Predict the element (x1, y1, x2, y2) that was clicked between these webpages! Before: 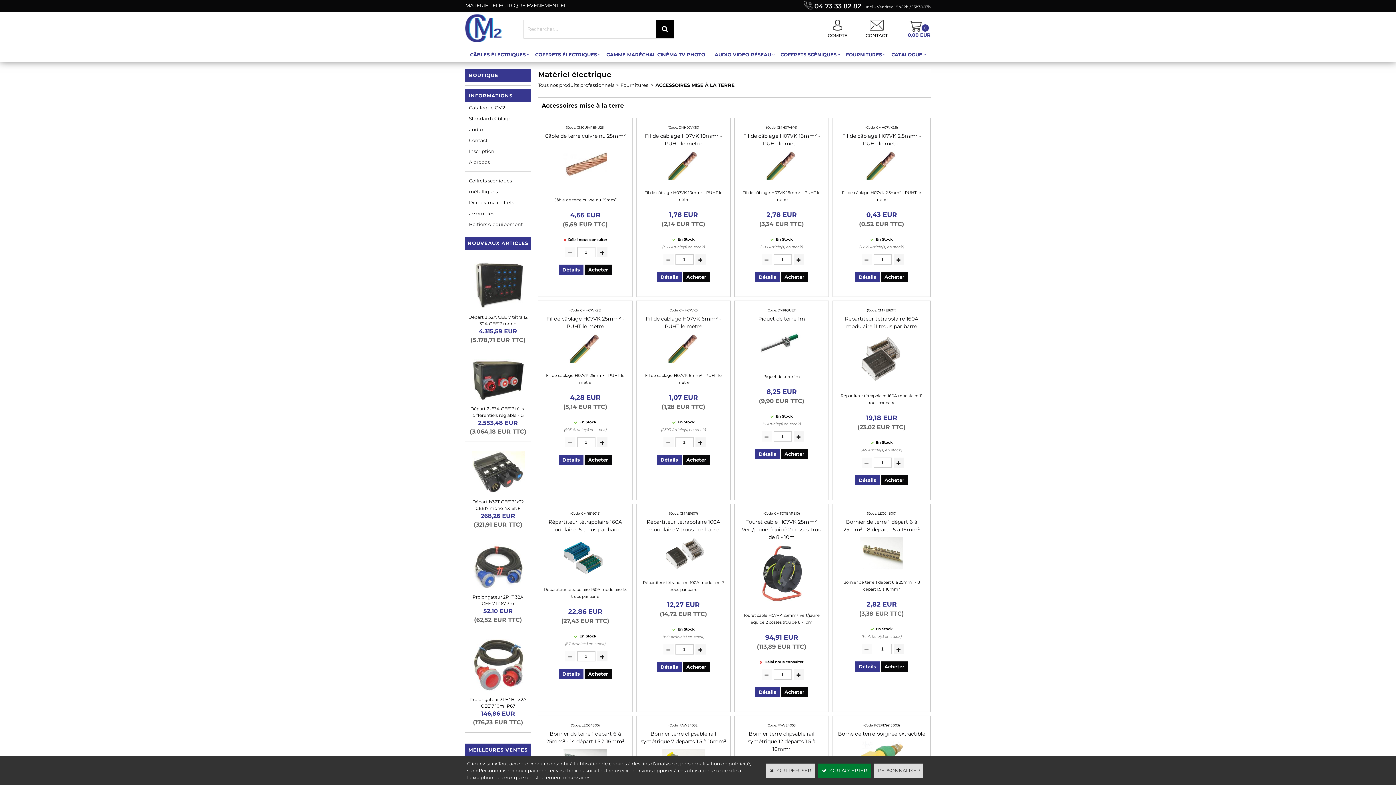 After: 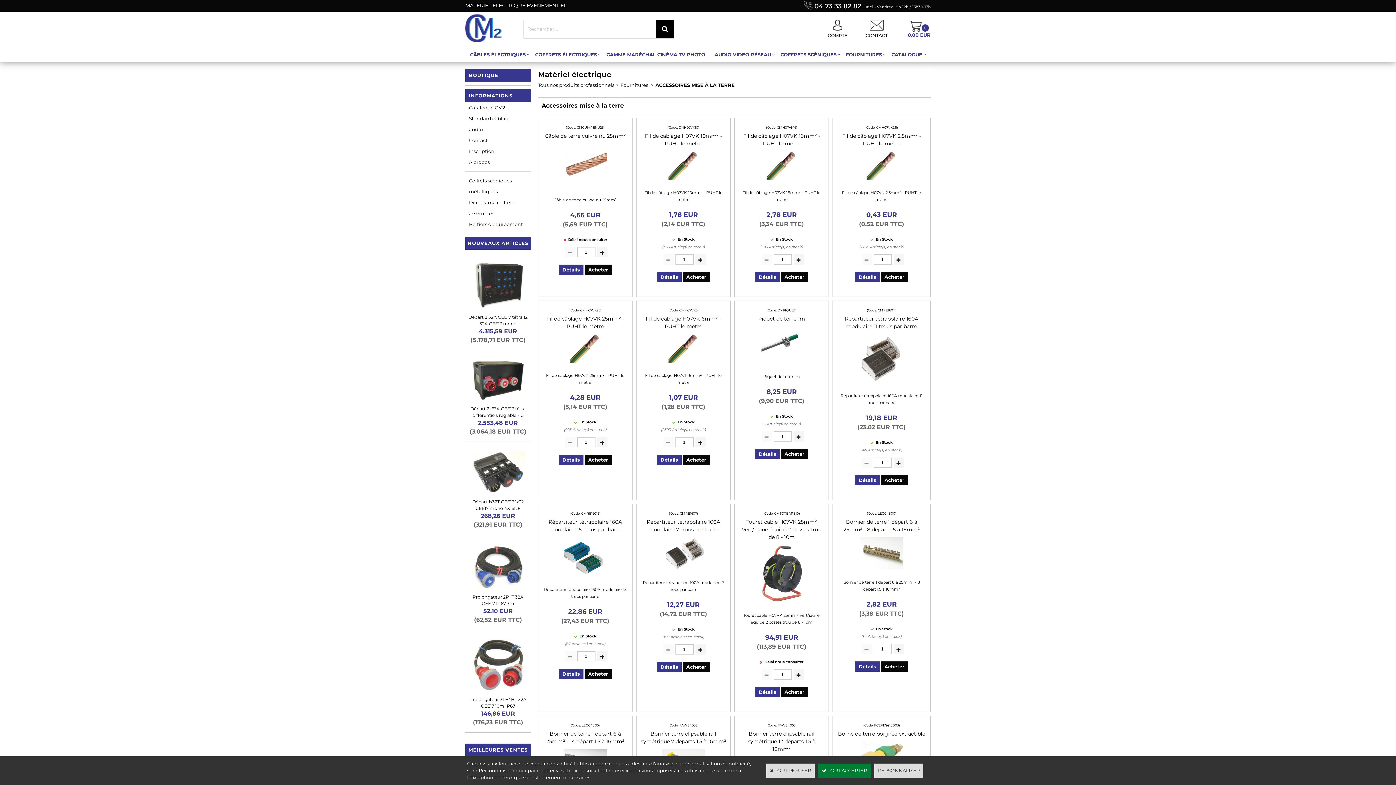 Action: label: > bbox: (649, 82, 655, 88)